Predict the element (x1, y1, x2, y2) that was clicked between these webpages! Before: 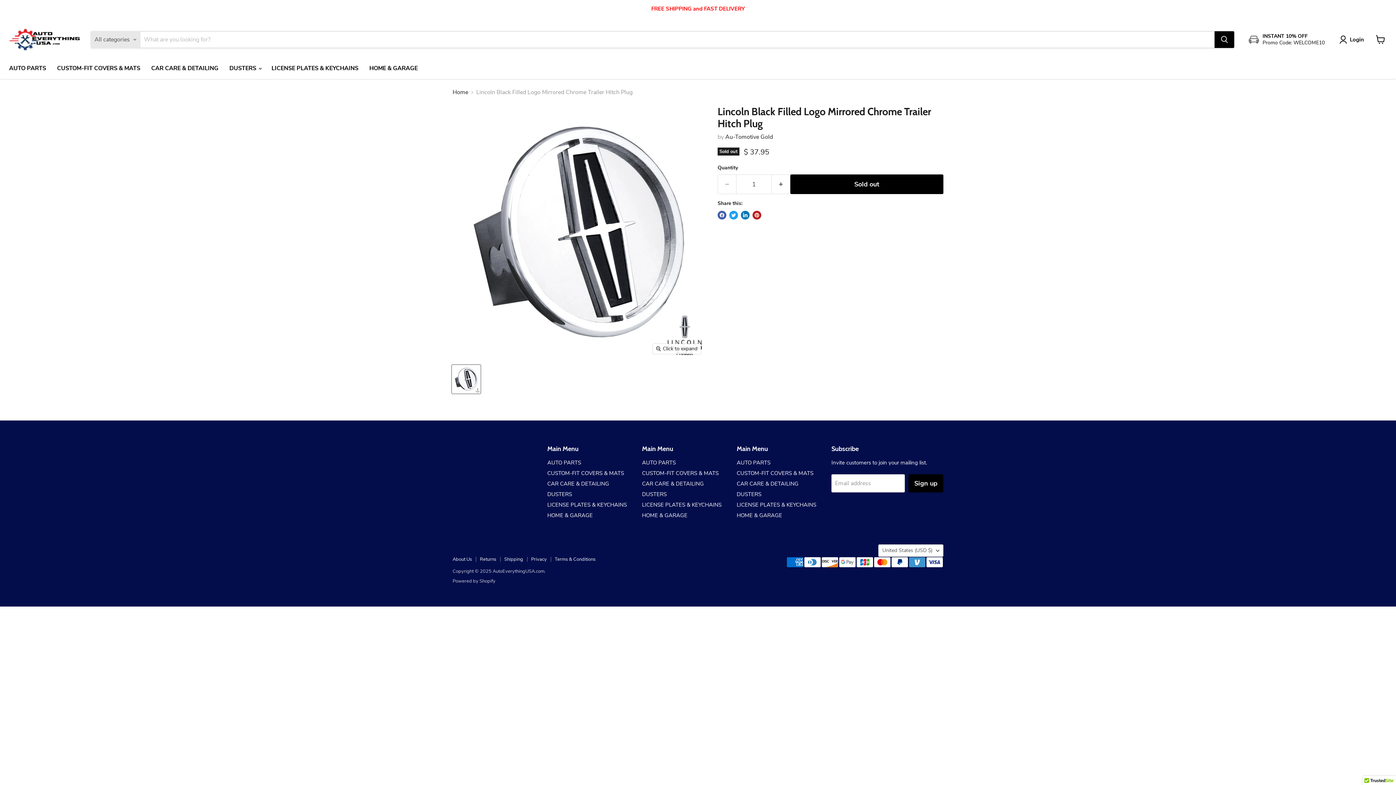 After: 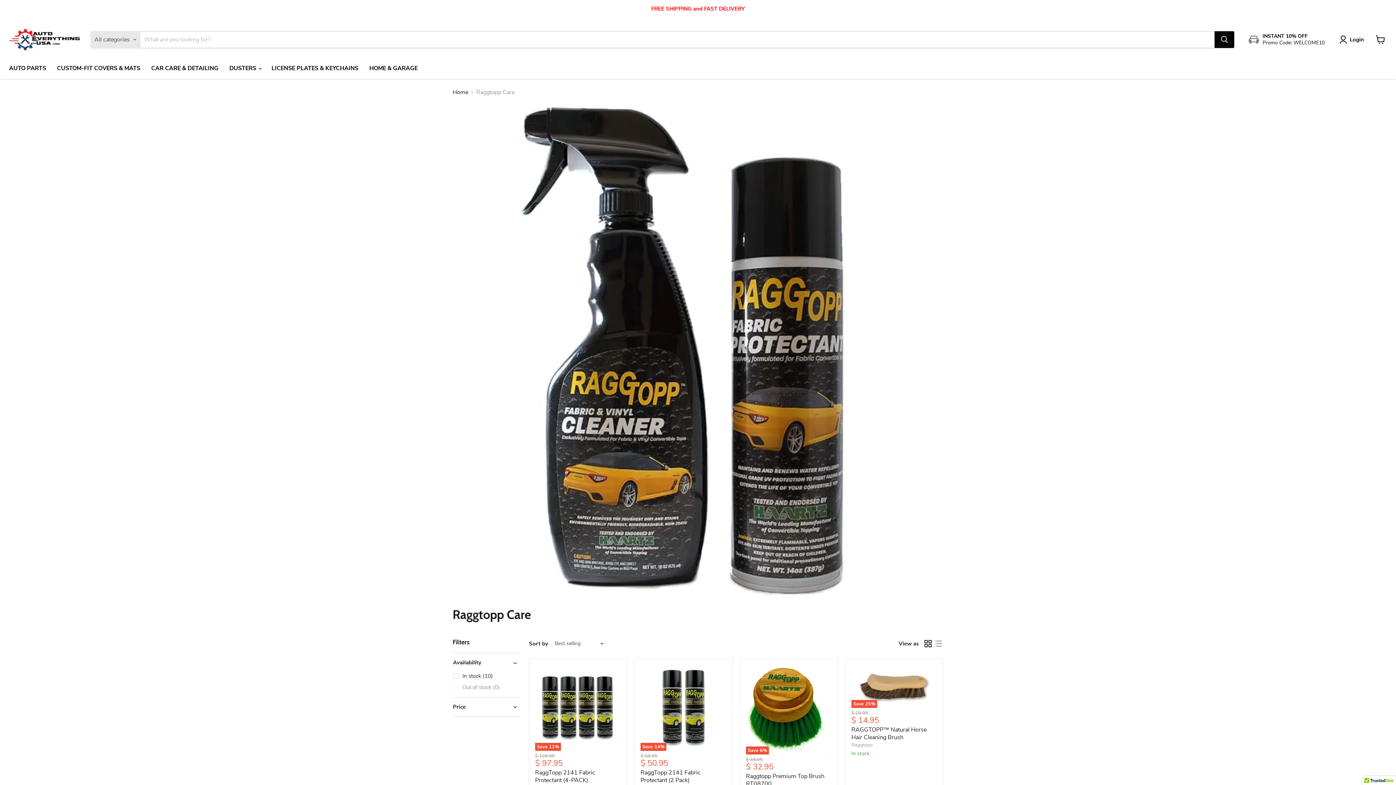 Action: bbox: (547, 480, 609, 487) label: CAR CARE & DETAILING